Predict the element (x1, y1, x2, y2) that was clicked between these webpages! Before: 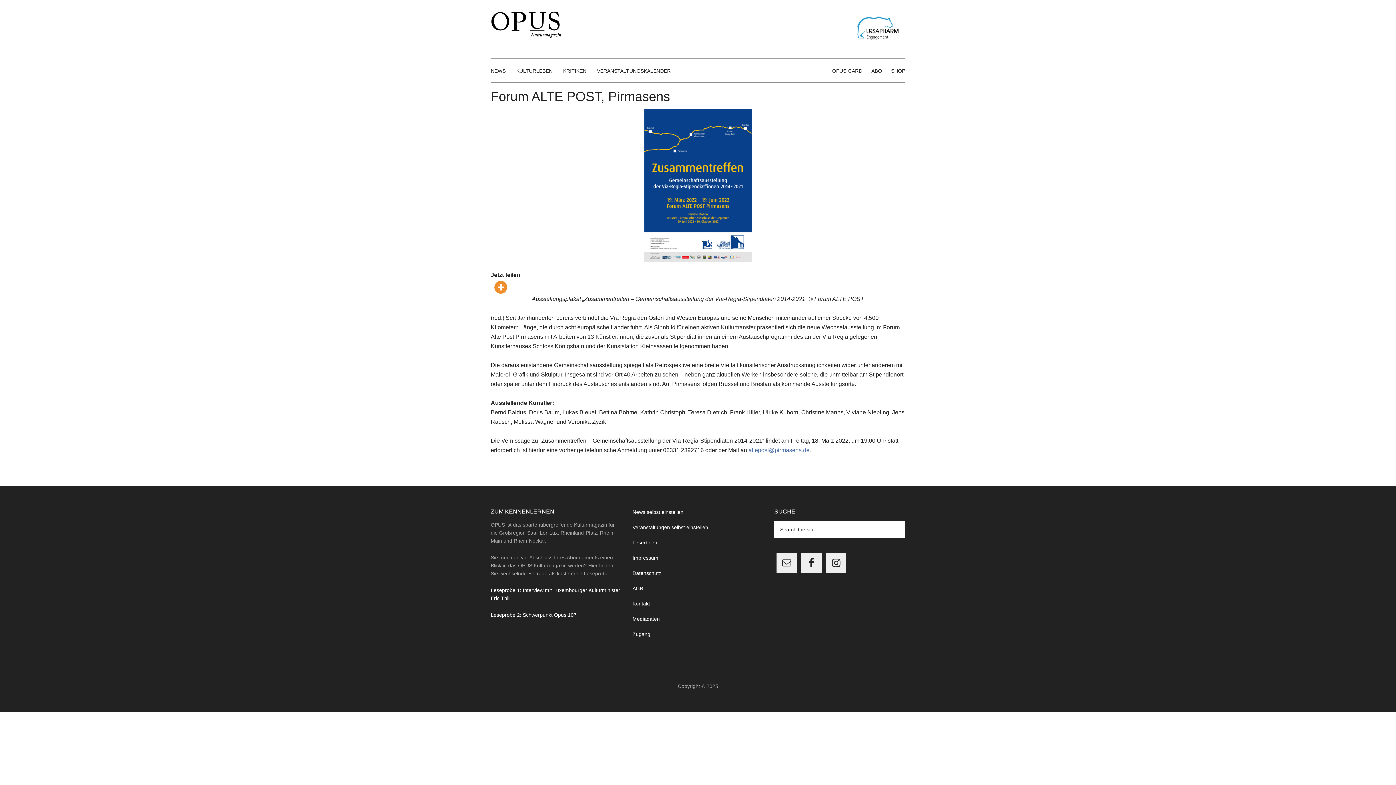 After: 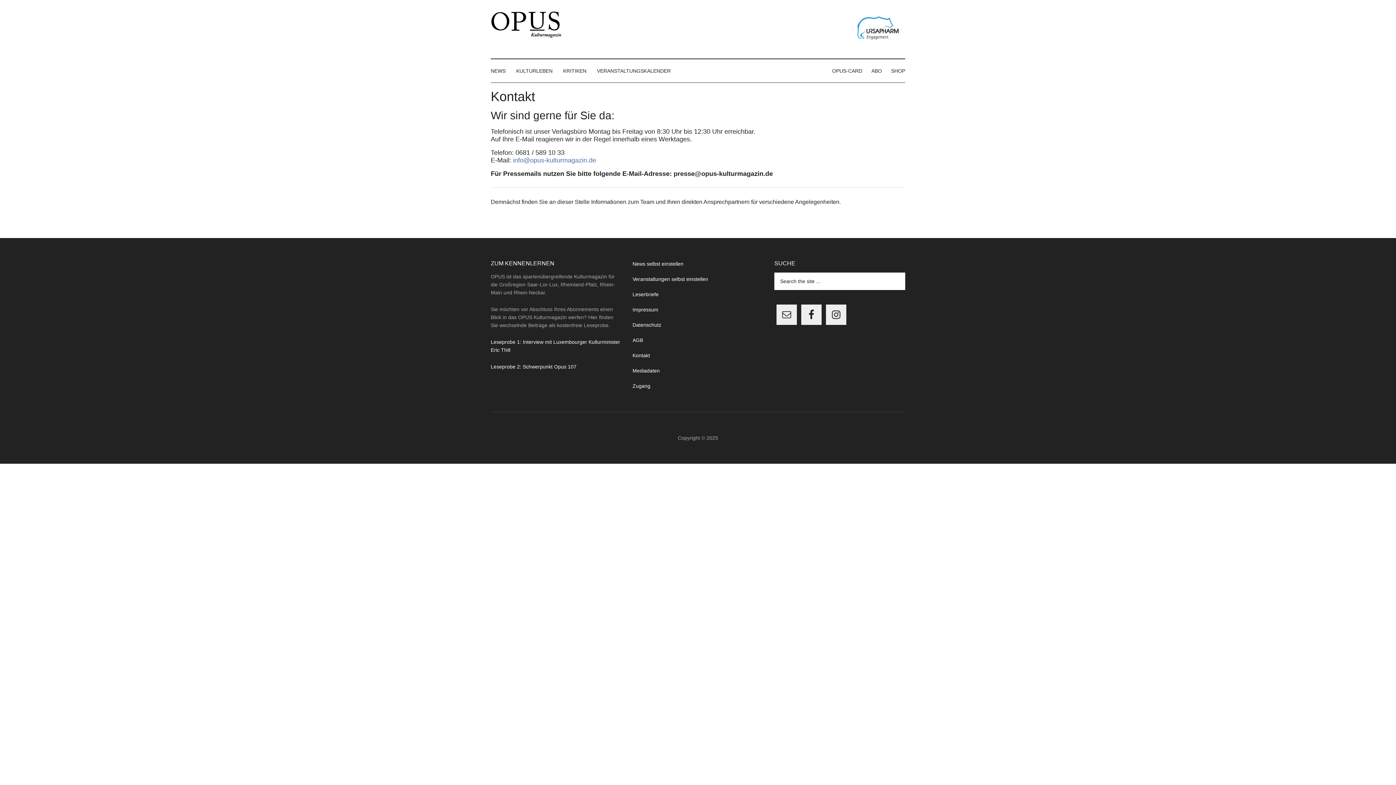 Action: label: Kontakt bbox: (632, 600, 650, 606)